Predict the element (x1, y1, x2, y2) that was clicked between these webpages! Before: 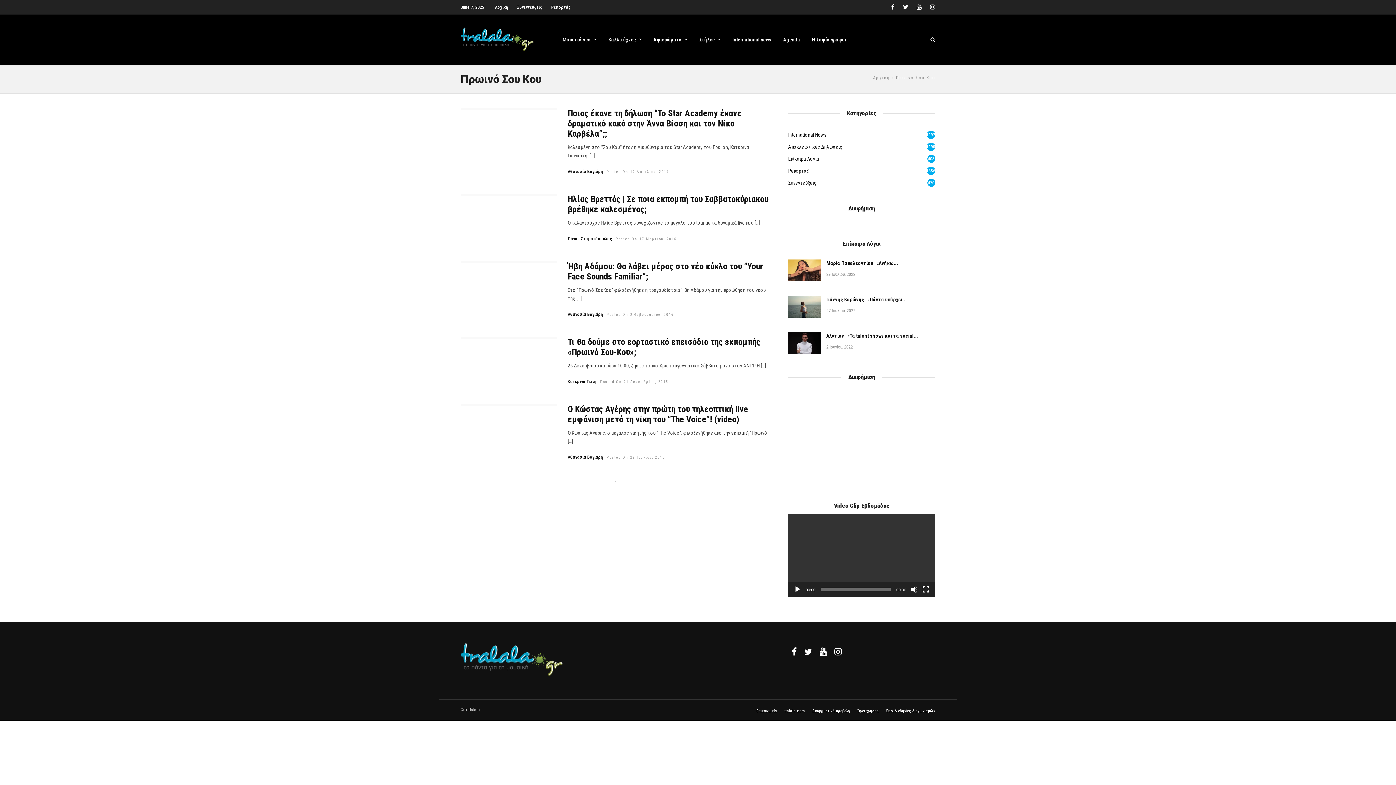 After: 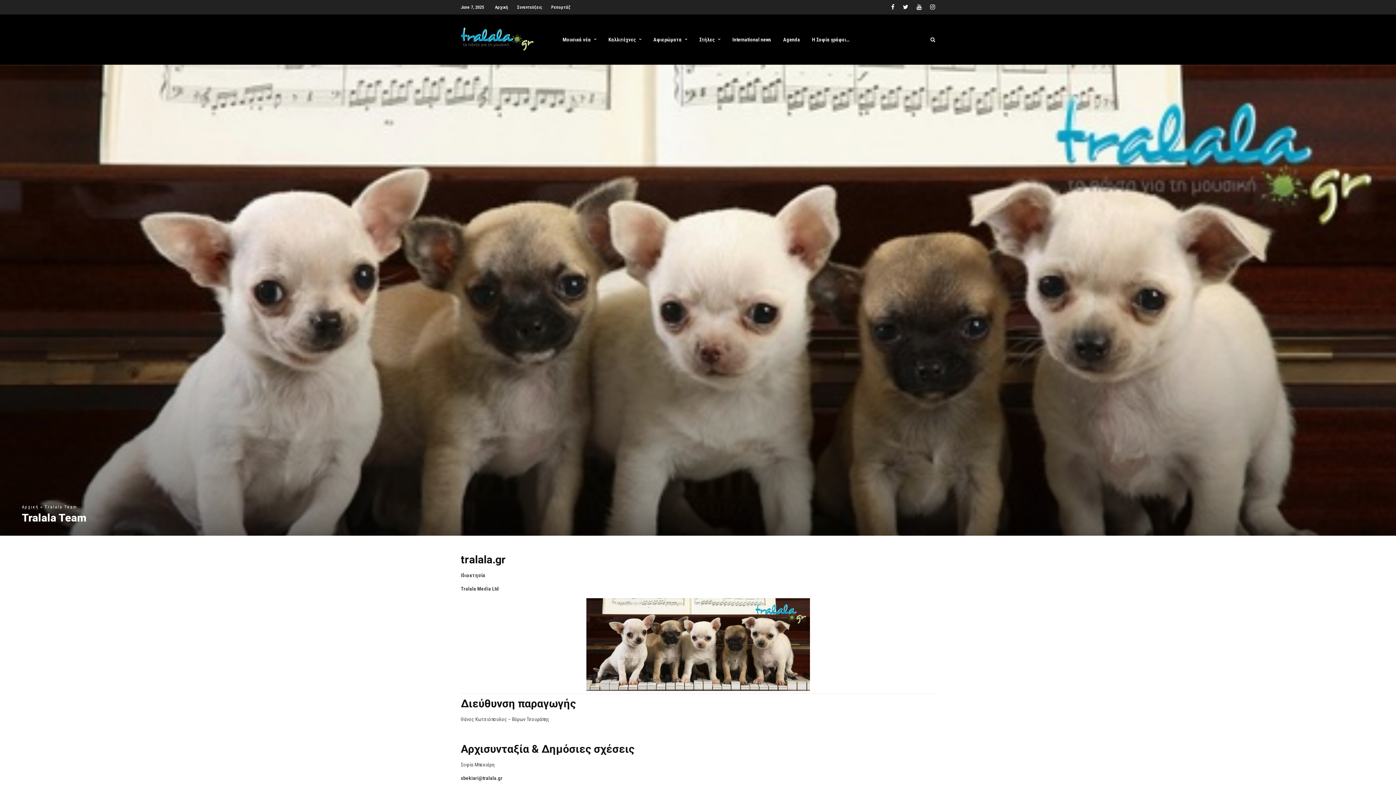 Action: bbox: (784, 709, 805, 713) label: tralala team